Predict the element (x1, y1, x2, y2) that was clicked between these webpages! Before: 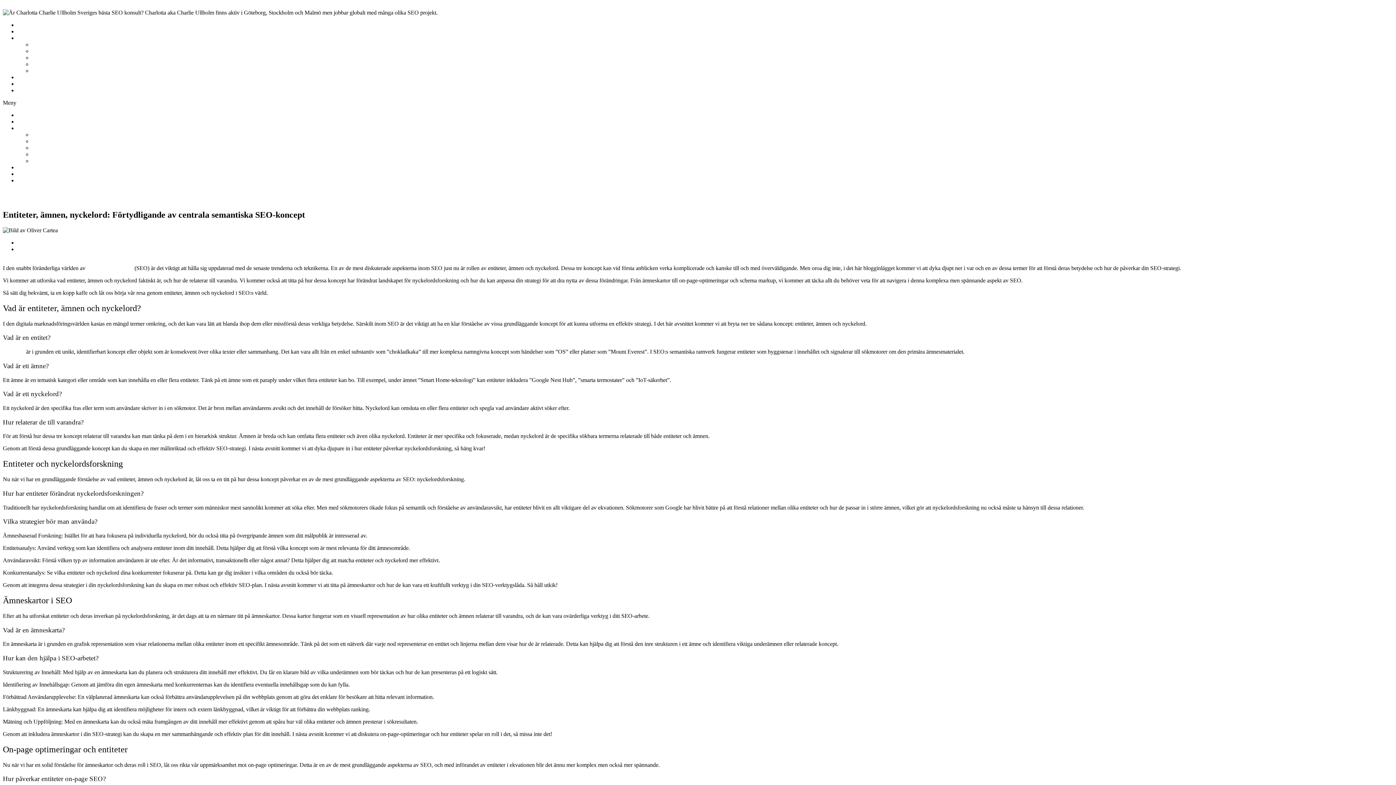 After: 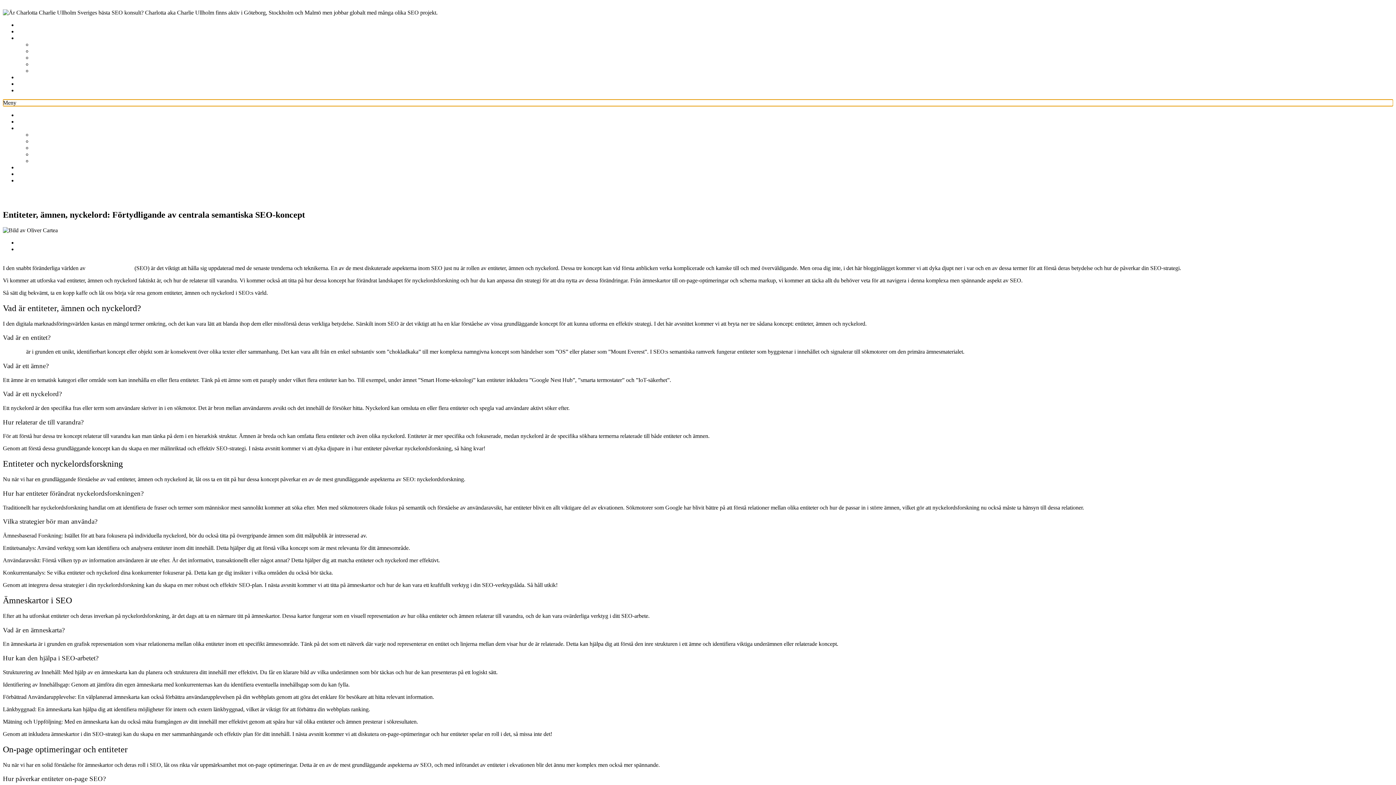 Action: label: Slå på/av meny bbox: (2, 99, 1393, 106)